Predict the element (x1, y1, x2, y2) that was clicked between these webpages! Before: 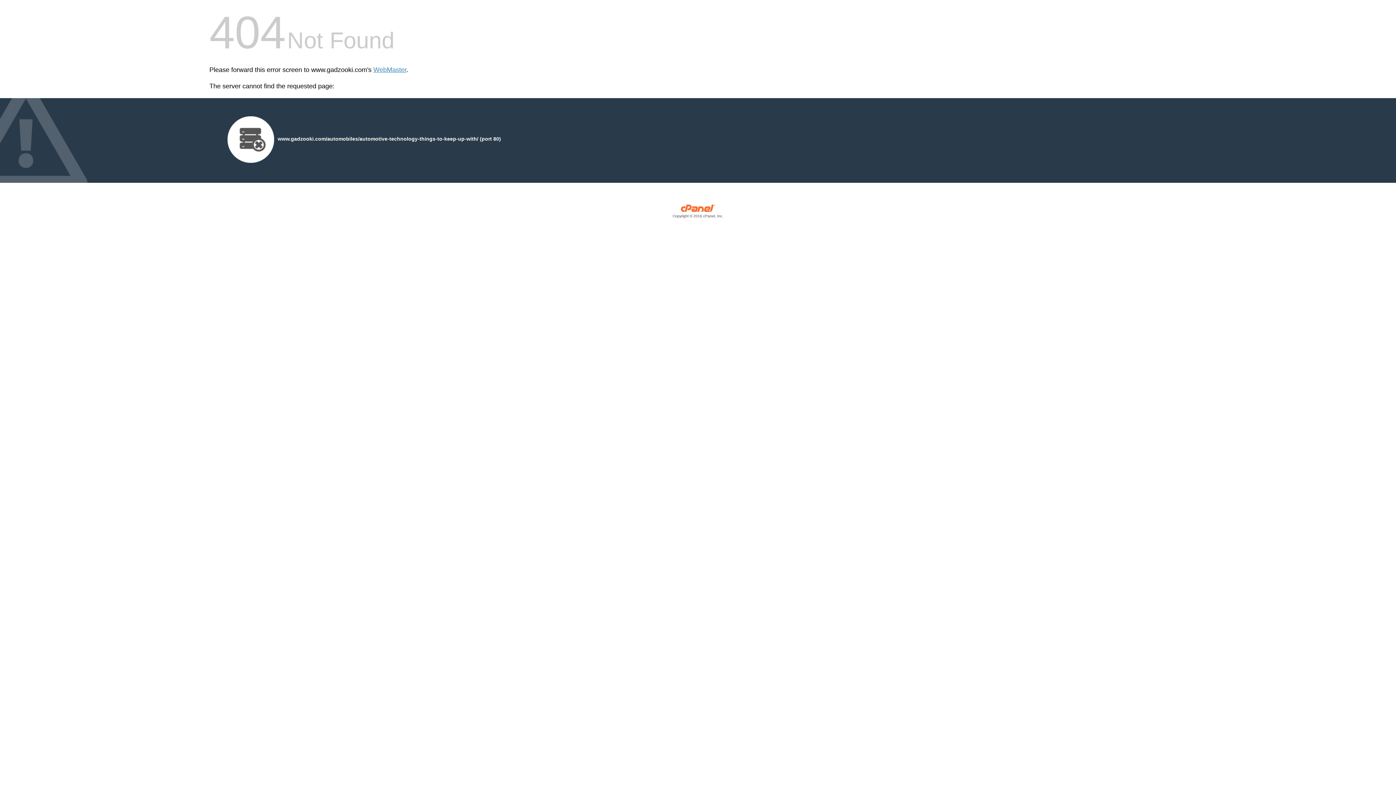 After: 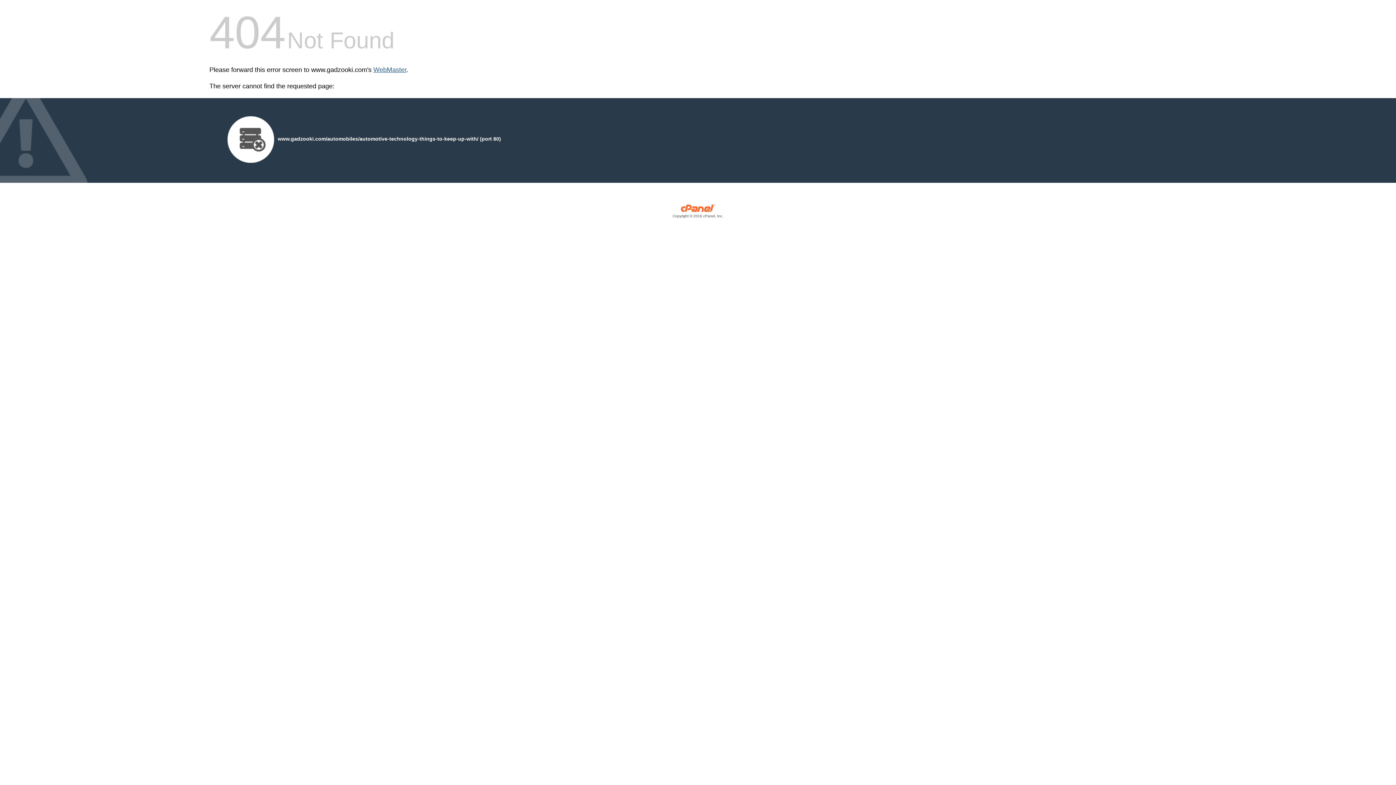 Action: label: WebMaster bbox: (373, 66, 406, 73)